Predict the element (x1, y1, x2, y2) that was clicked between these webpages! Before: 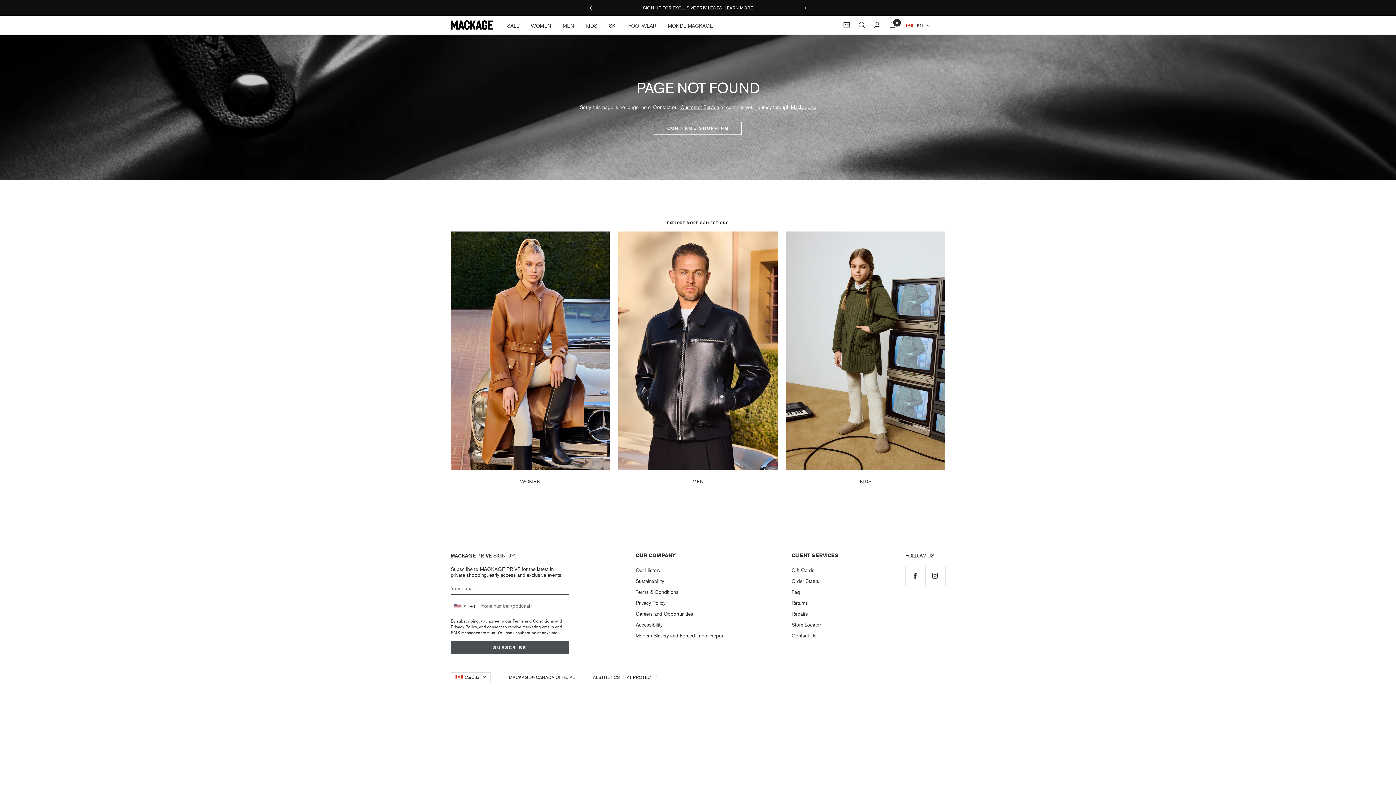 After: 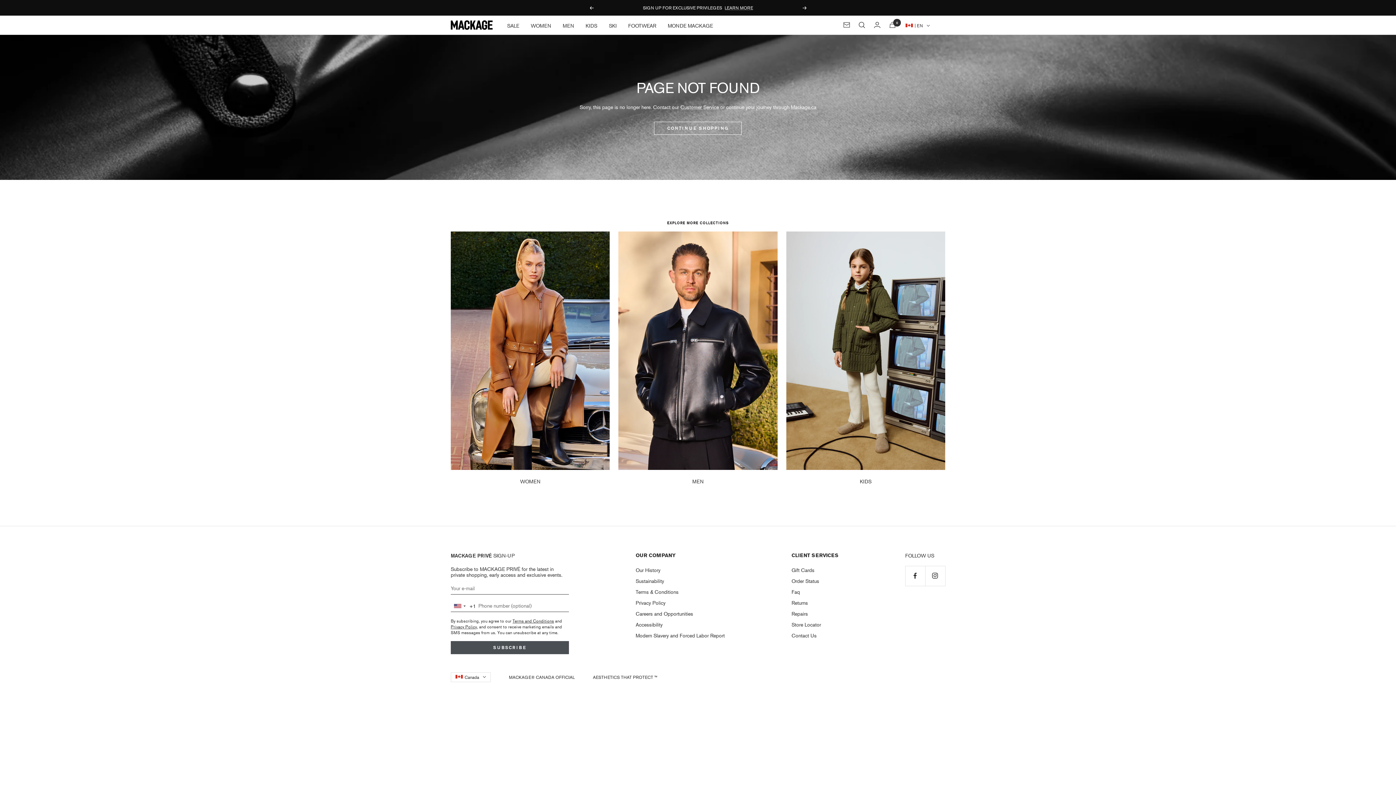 Action: label: Next bbox: (802, 6, 807, 9)